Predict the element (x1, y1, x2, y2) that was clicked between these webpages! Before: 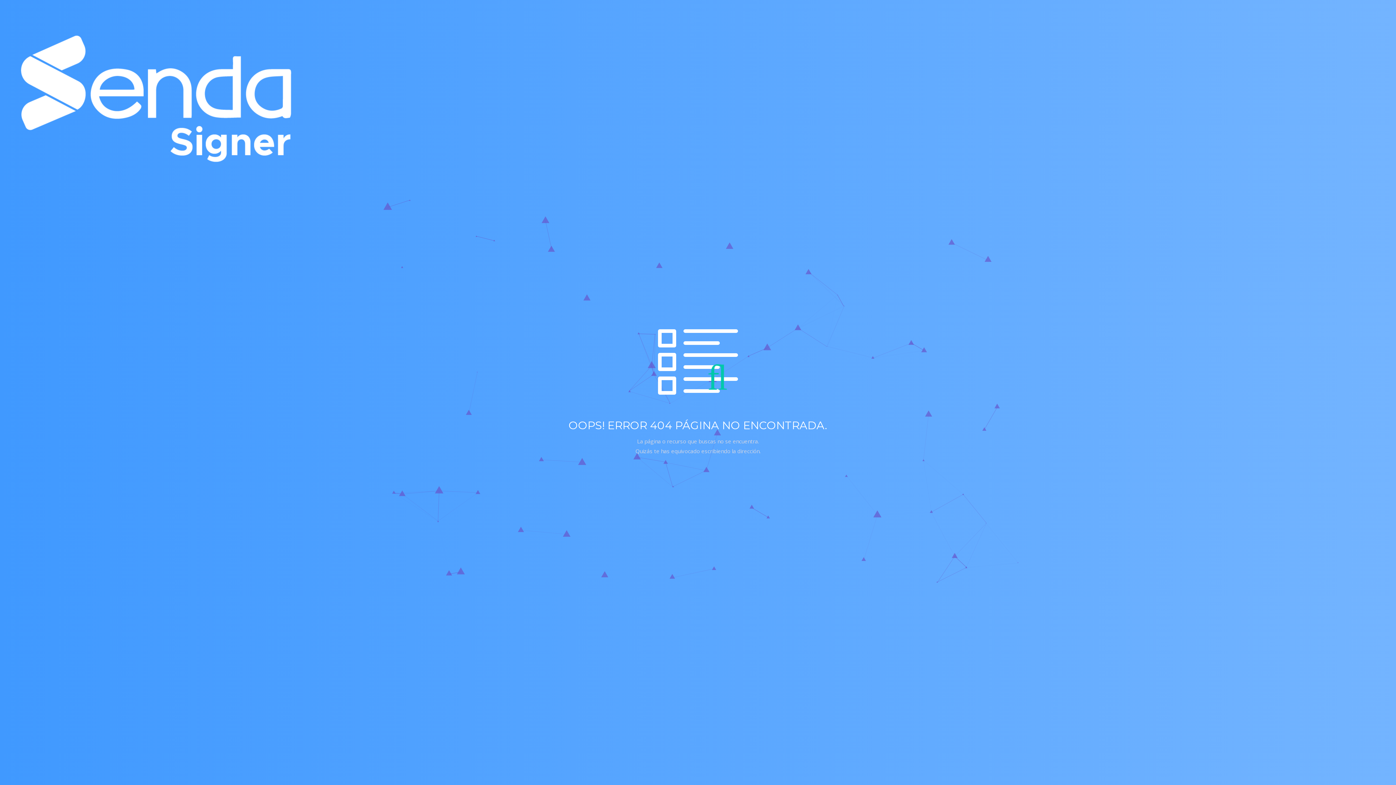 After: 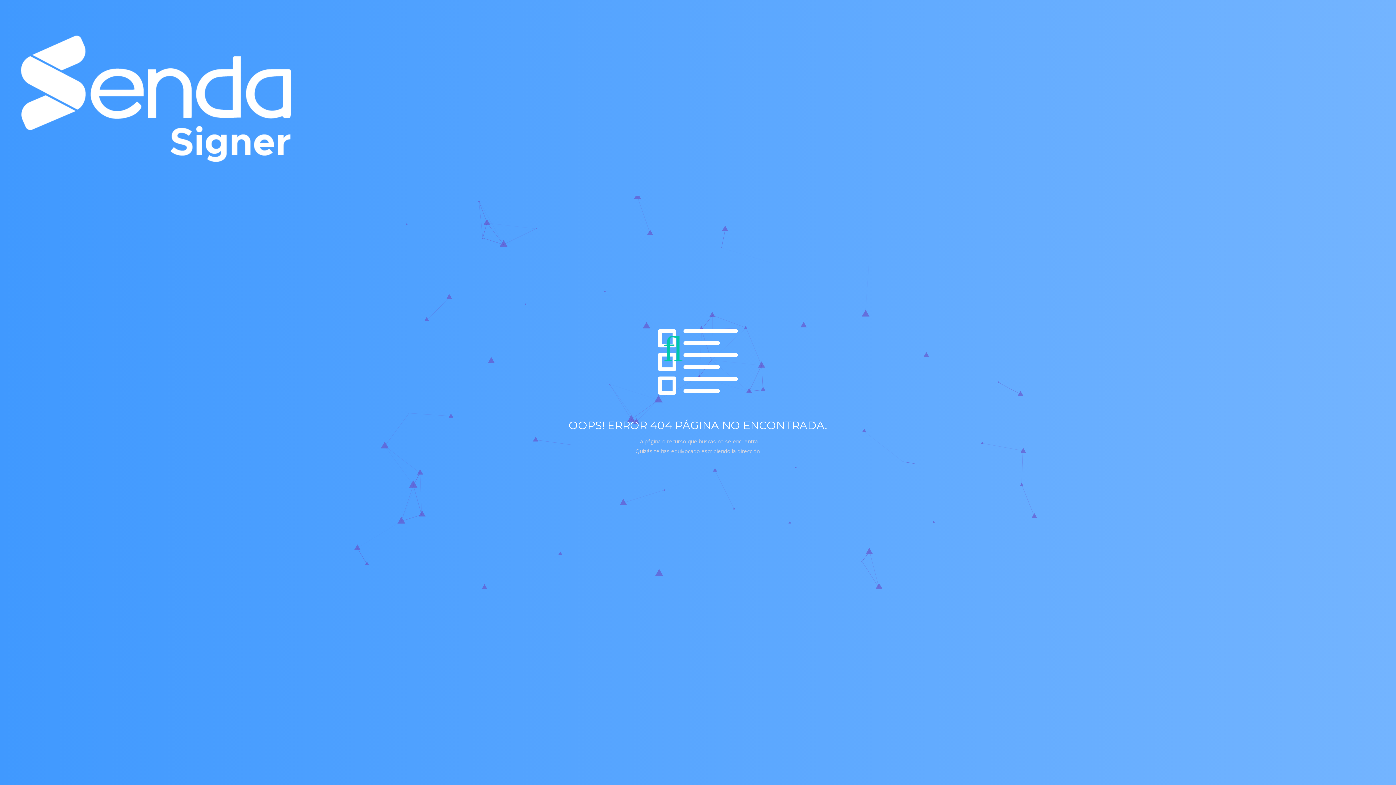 Action: bbox: (10, 10, 29, 182)